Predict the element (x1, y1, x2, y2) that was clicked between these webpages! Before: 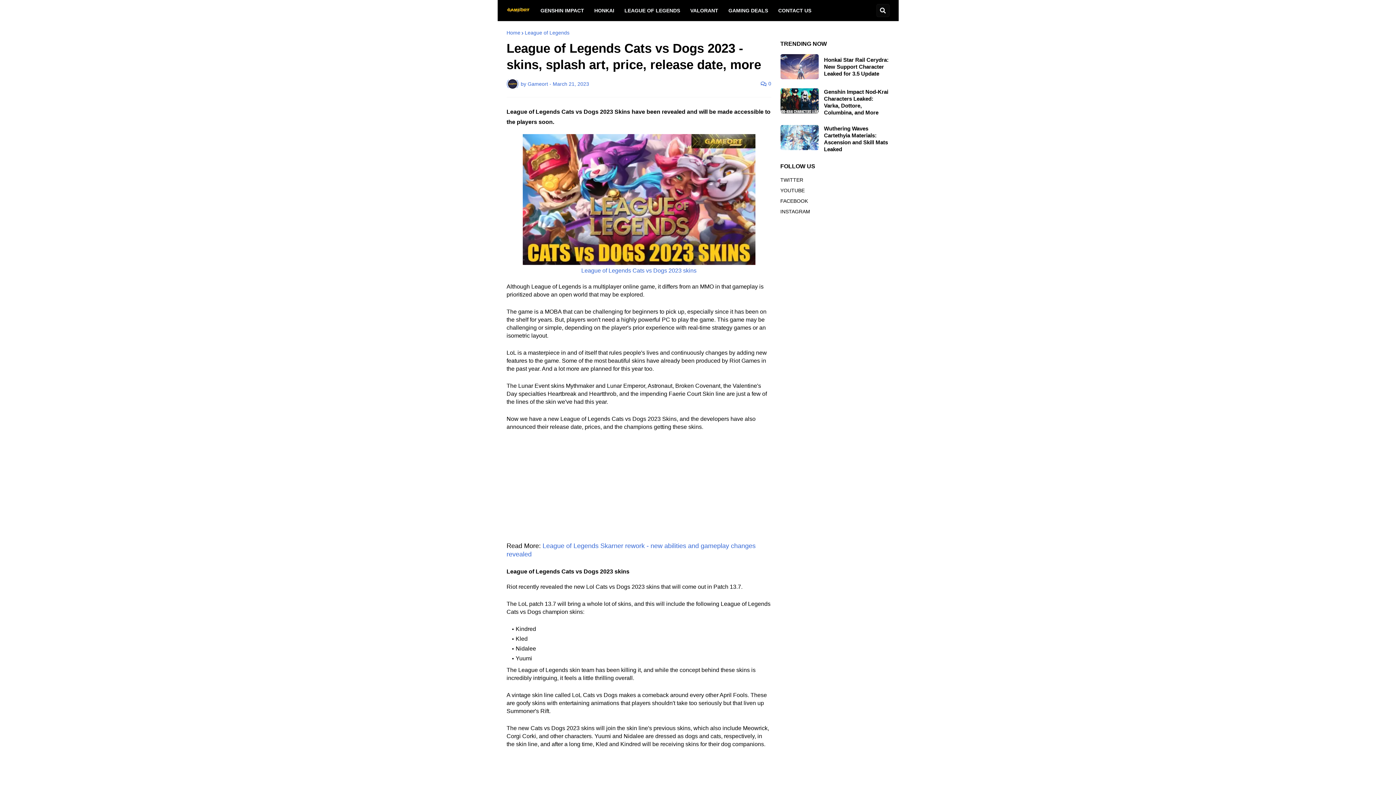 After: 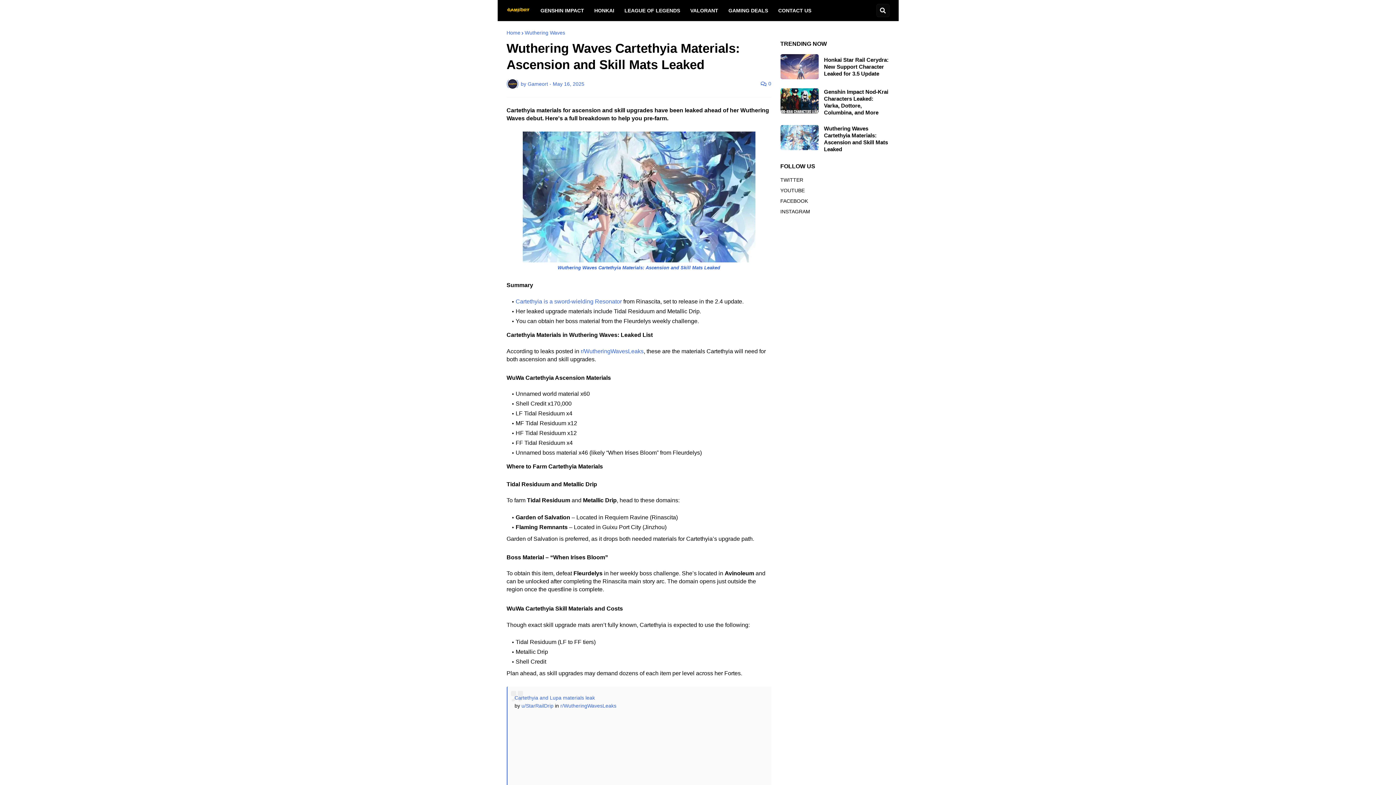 Action: bbox: (824, 125, 889, 152) label: Wuthering Waves Cartethyia Materials: Ascension and Skill Mats Leaked